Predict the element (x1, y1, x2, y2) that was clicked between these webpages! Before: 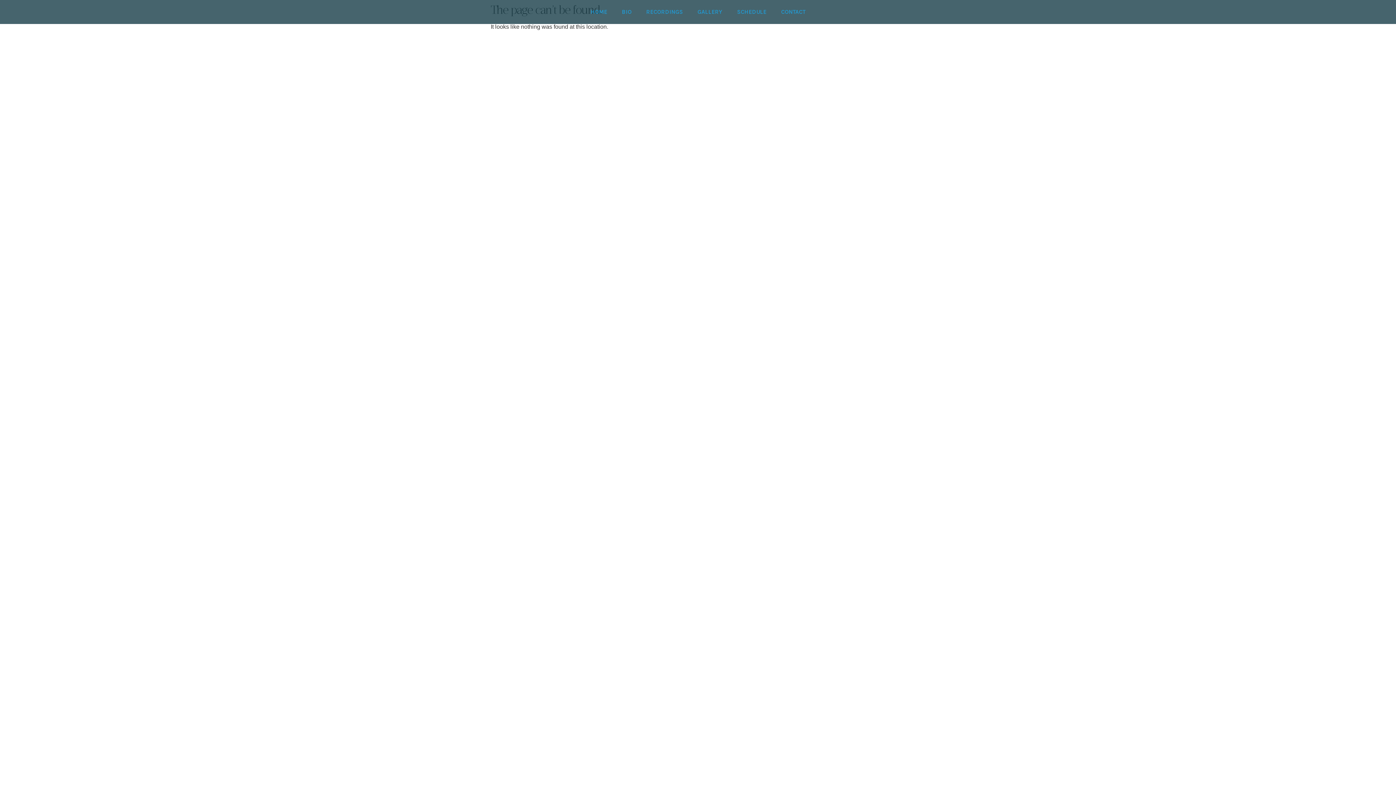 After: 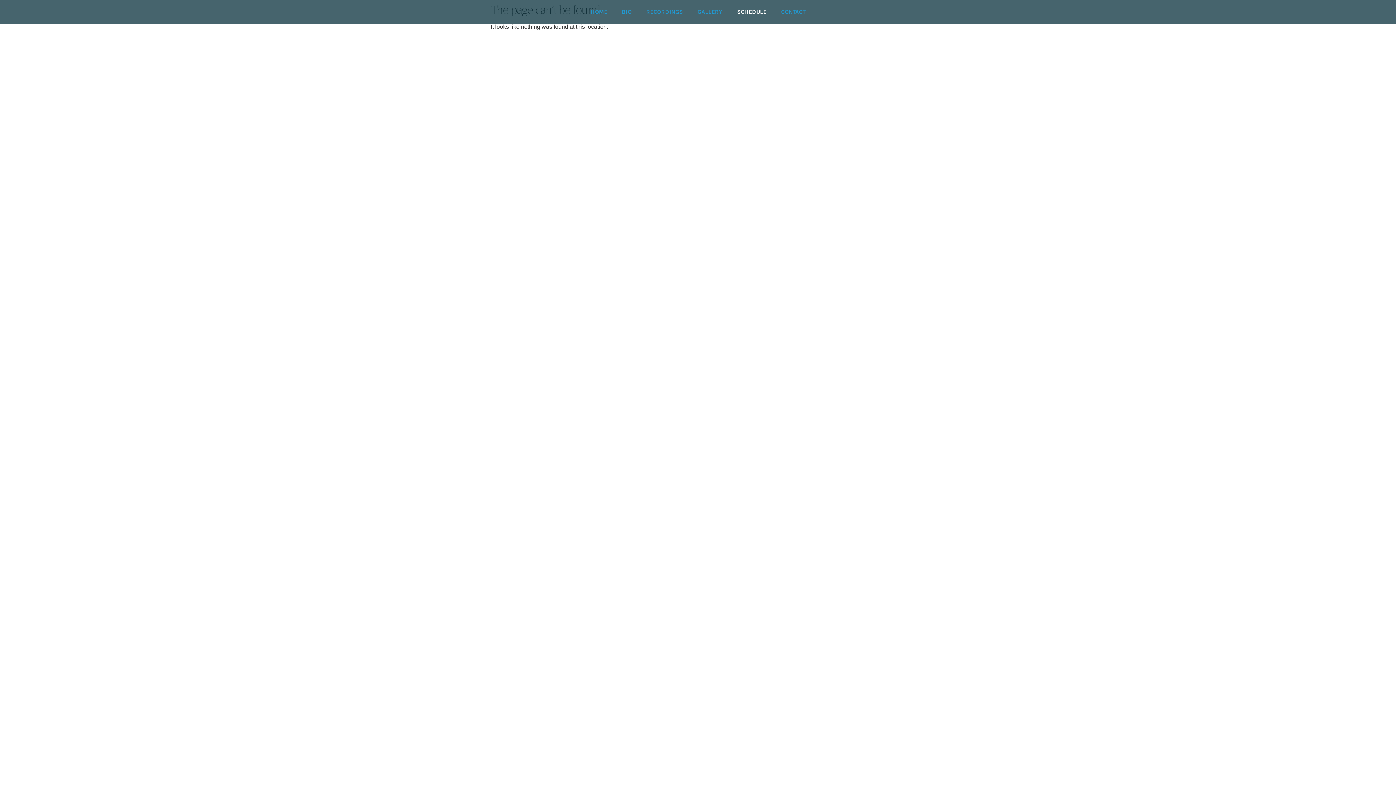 Action: label: SCHEDULE bbox: (730, 3, 774, 20)